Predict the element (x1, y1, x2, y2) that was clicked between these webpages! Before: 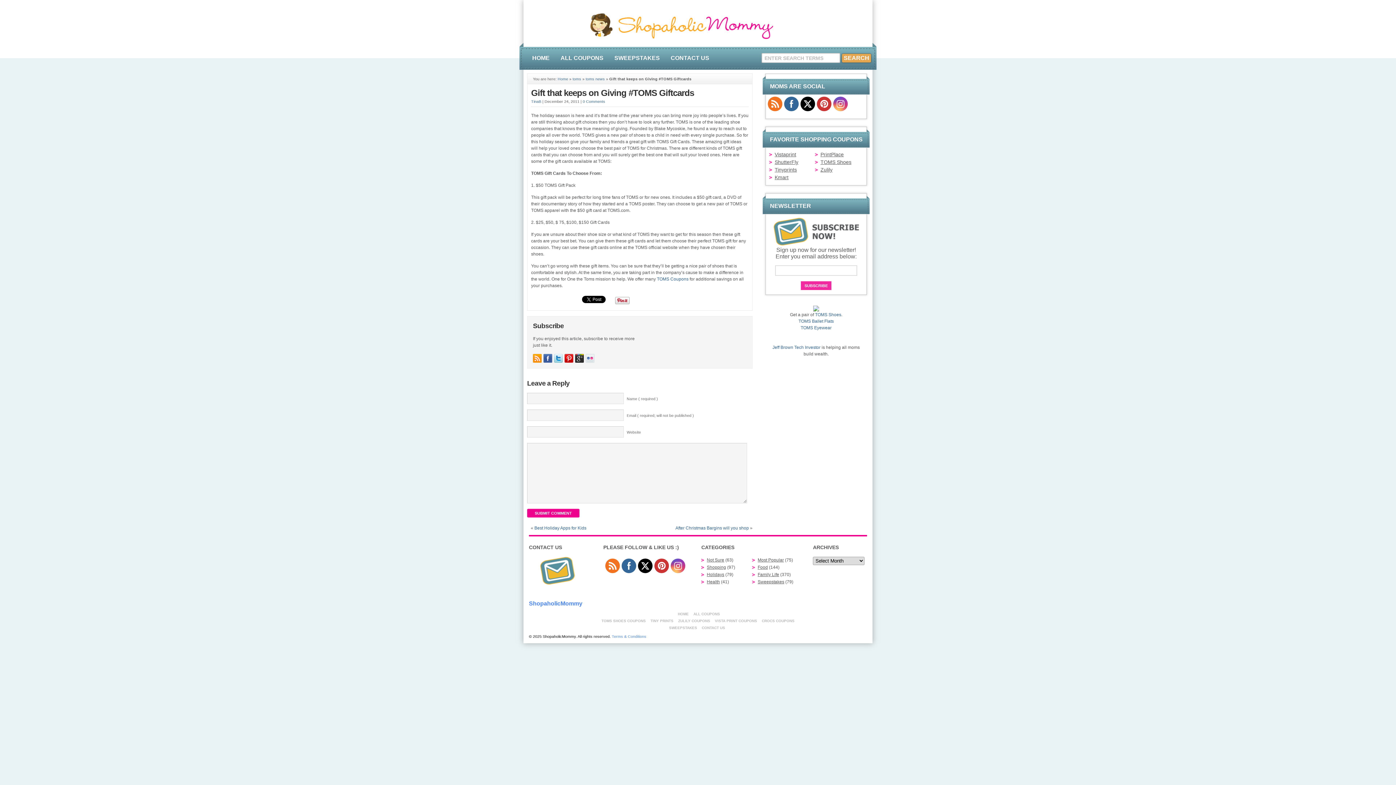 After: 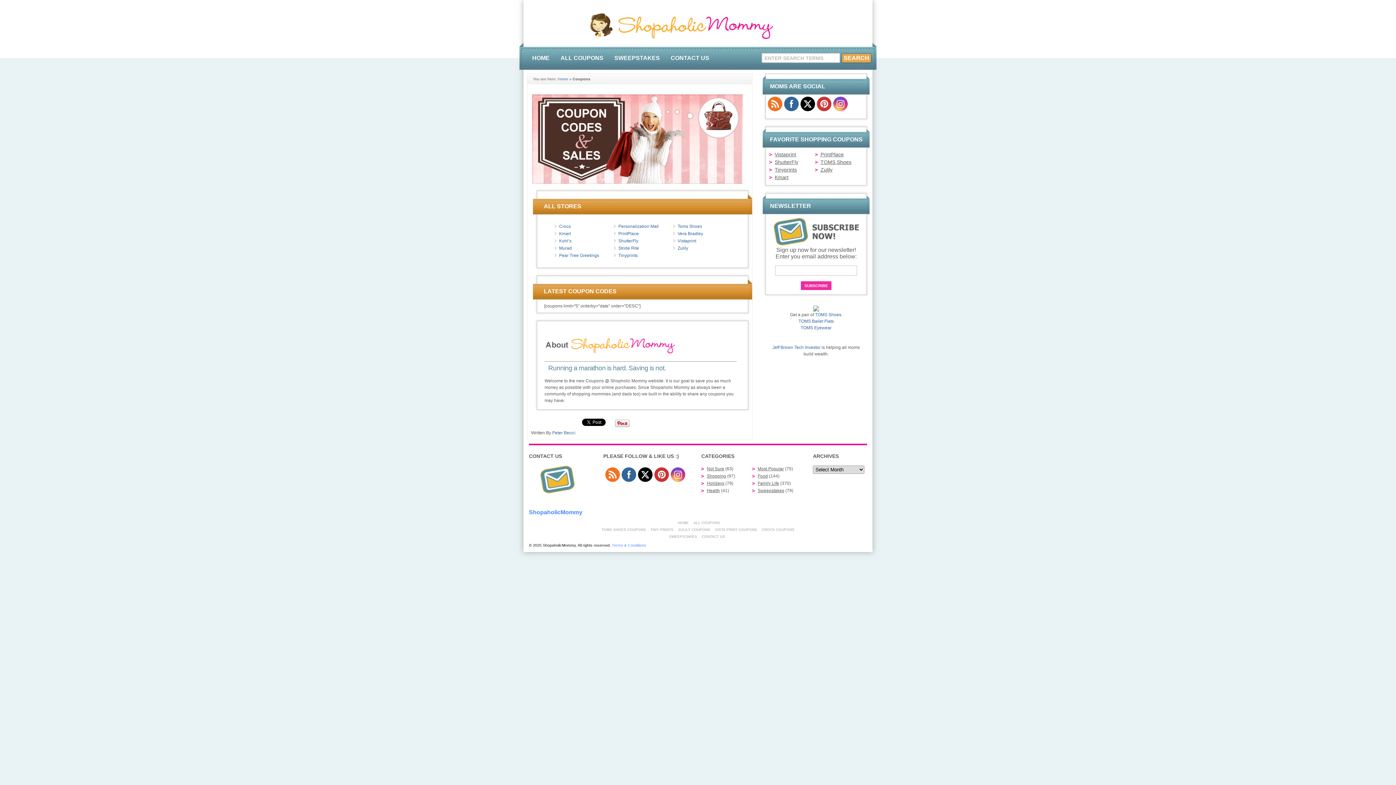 Action: bbox: (555, 46, 609, 69) label: ALL COUPONS